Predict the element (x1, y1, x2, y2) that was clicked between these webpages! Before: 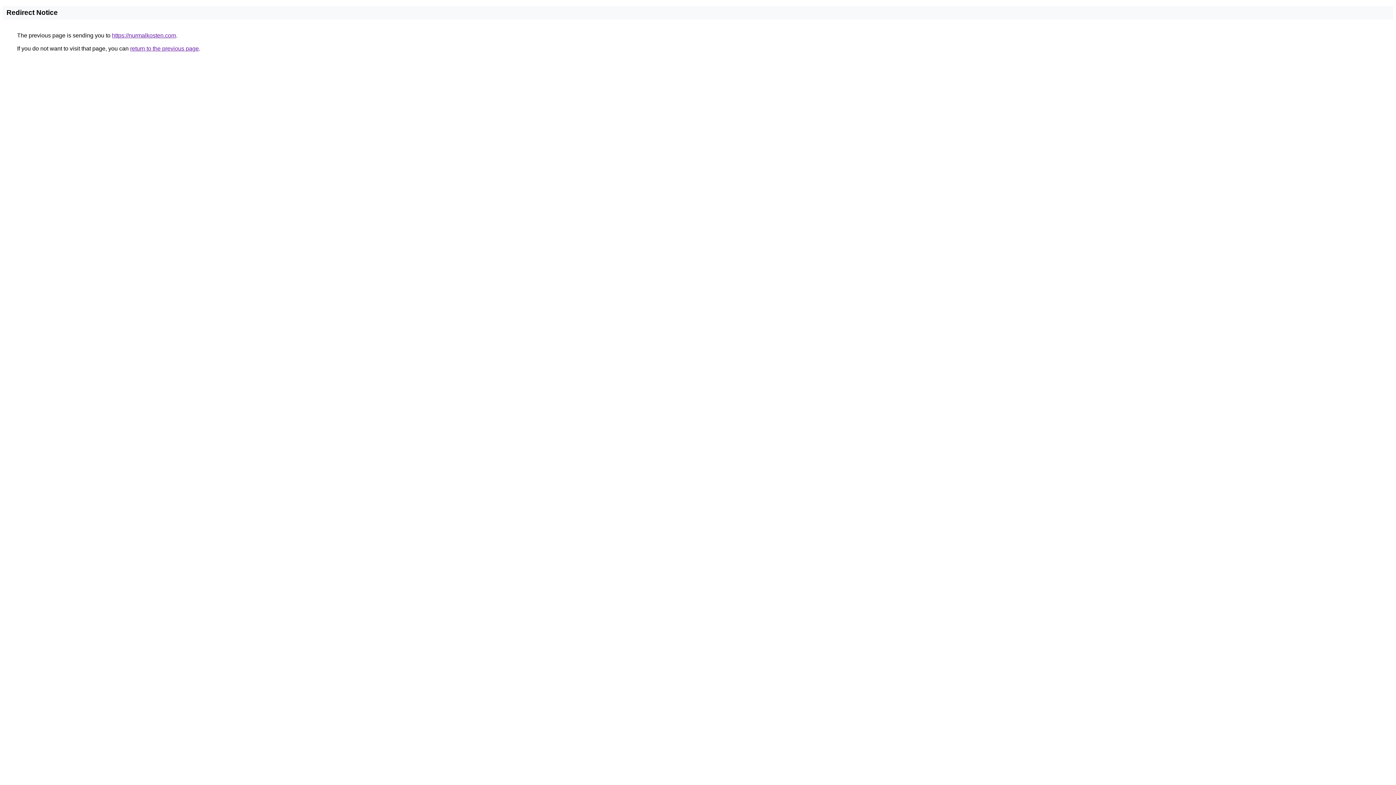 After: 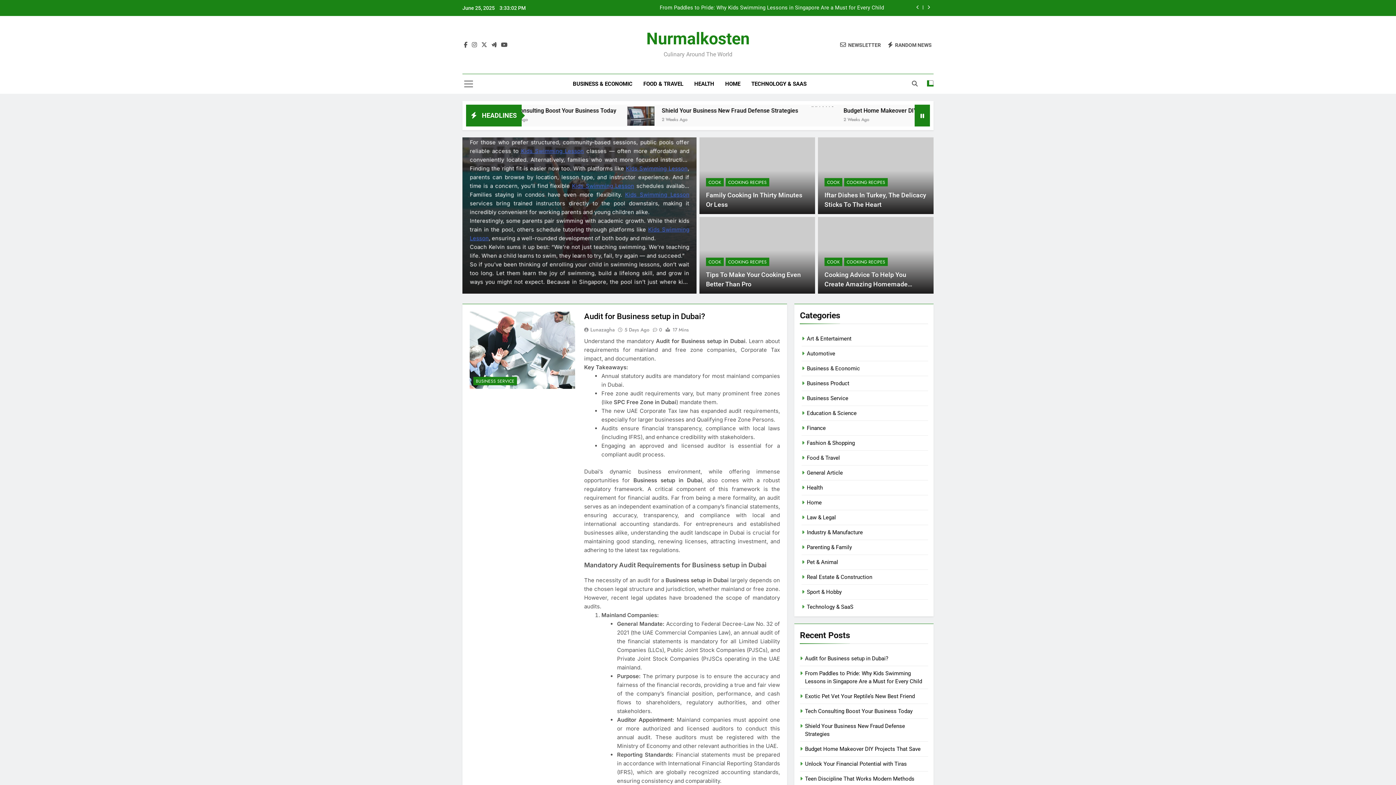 Action: label: https://nurmalkosten.com bbox: (112, 32, 176, 38)